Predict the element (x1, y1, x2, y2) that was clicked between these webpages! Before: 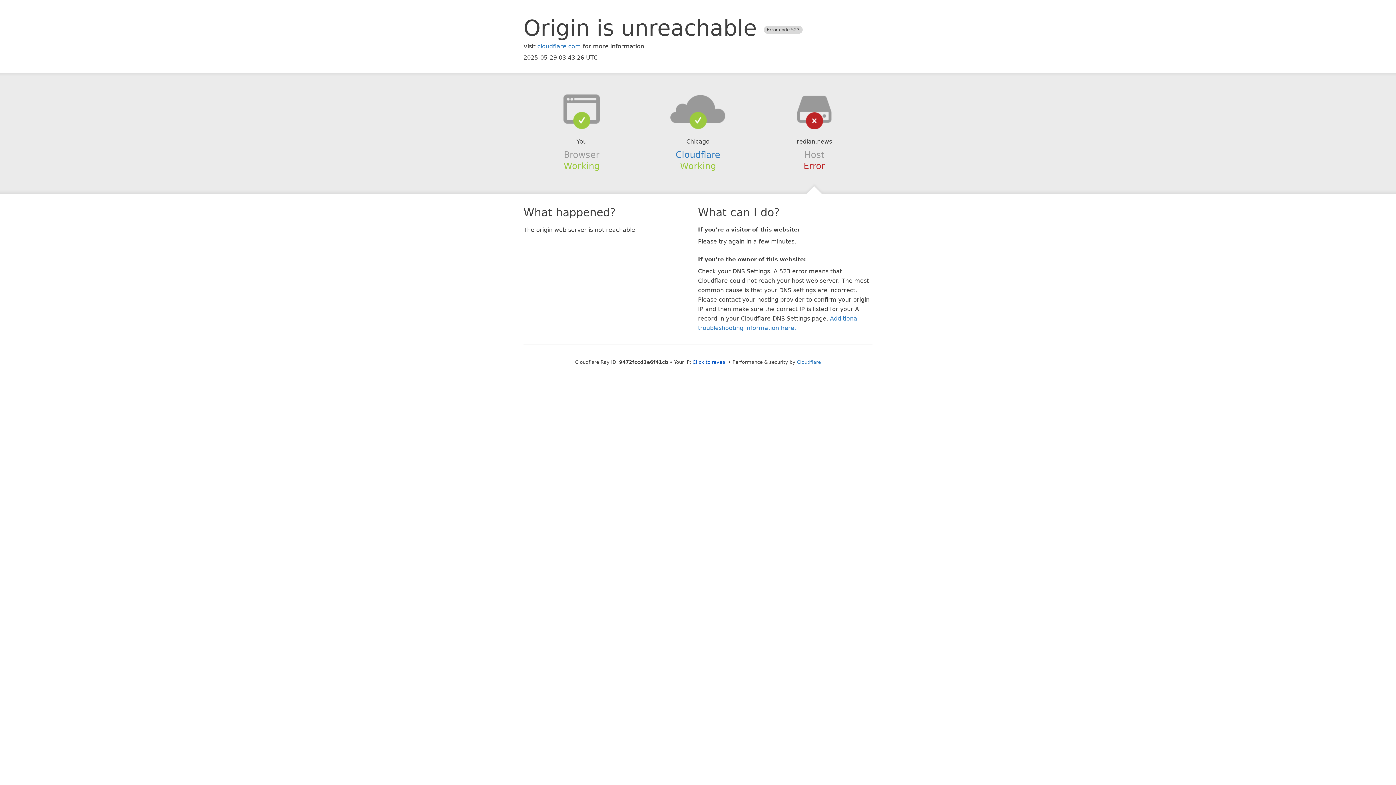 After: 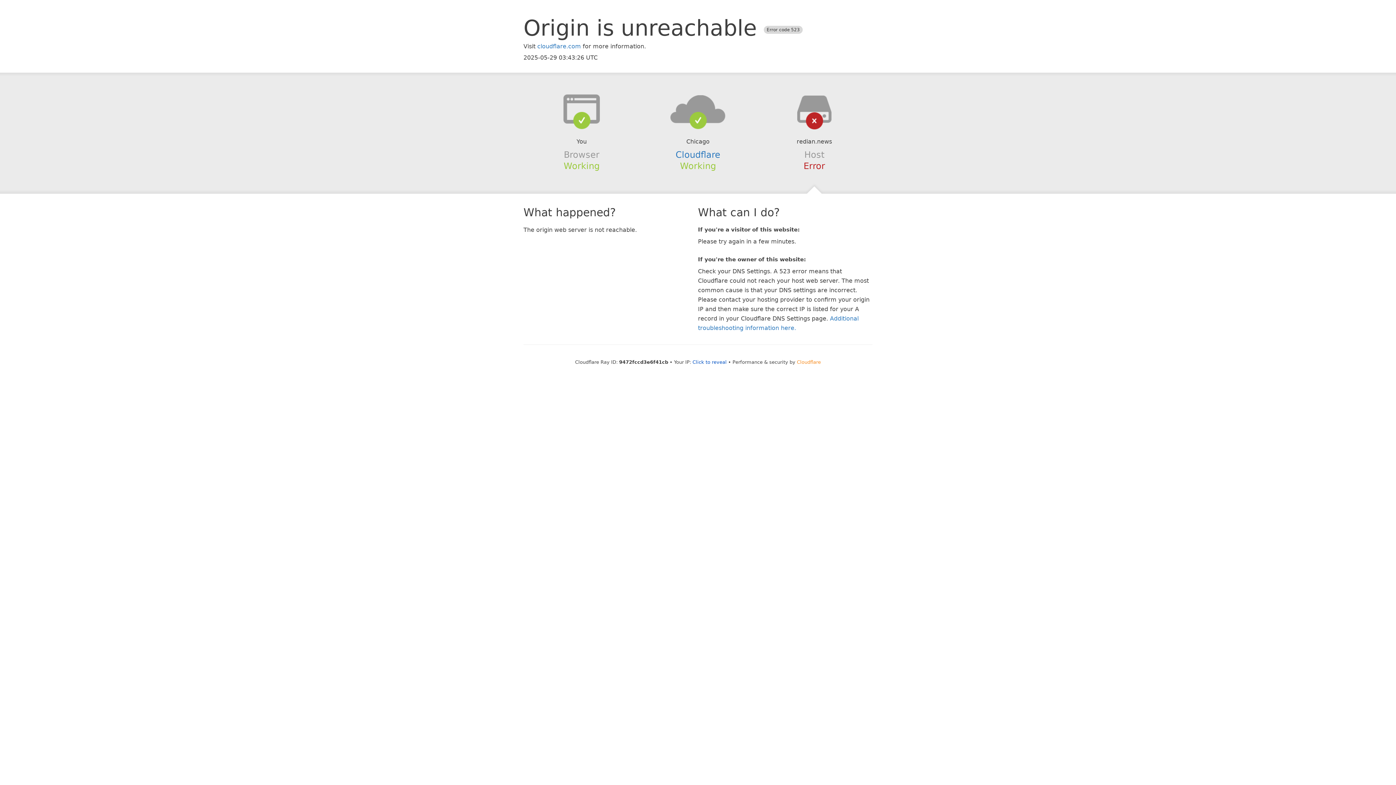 Action: label: Cloudflare bbox: (797, 359, 821, 364)